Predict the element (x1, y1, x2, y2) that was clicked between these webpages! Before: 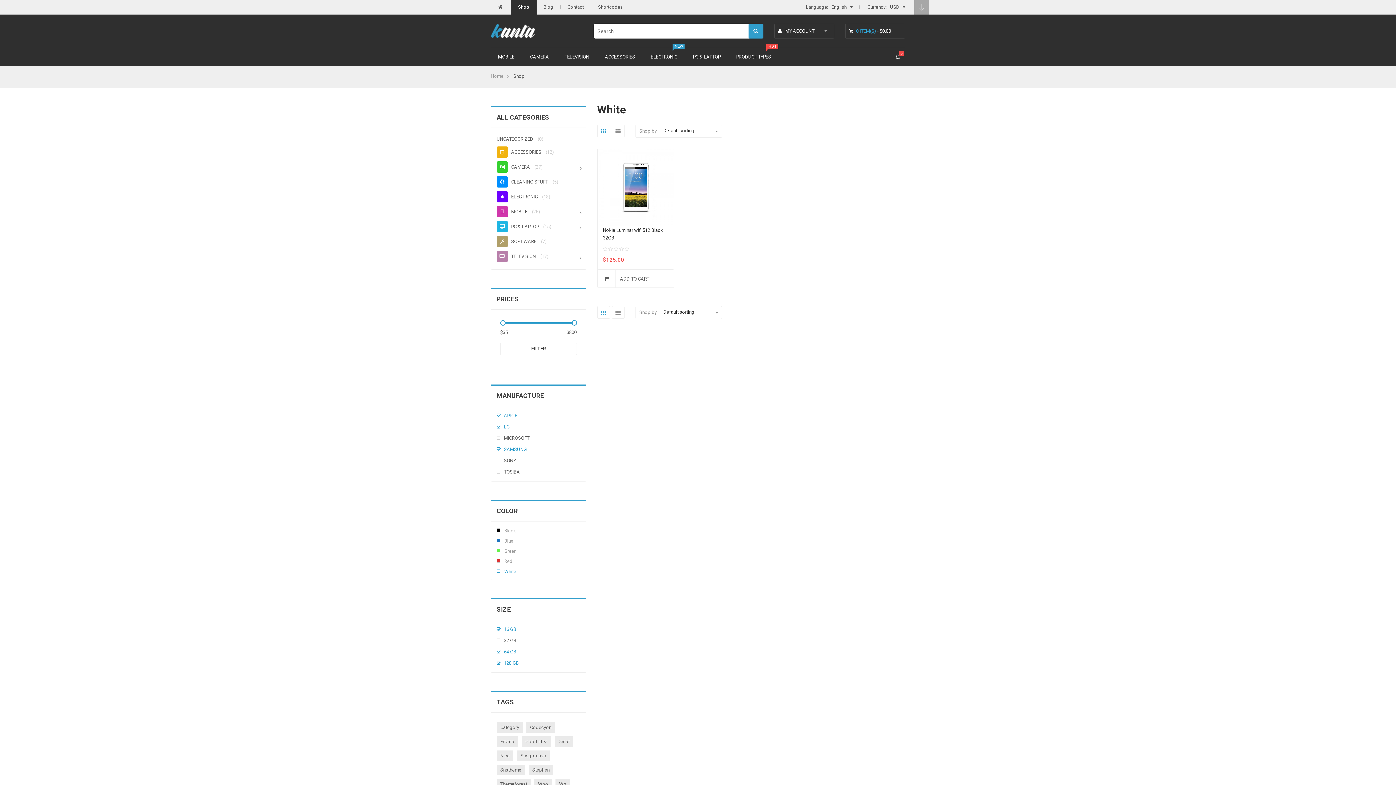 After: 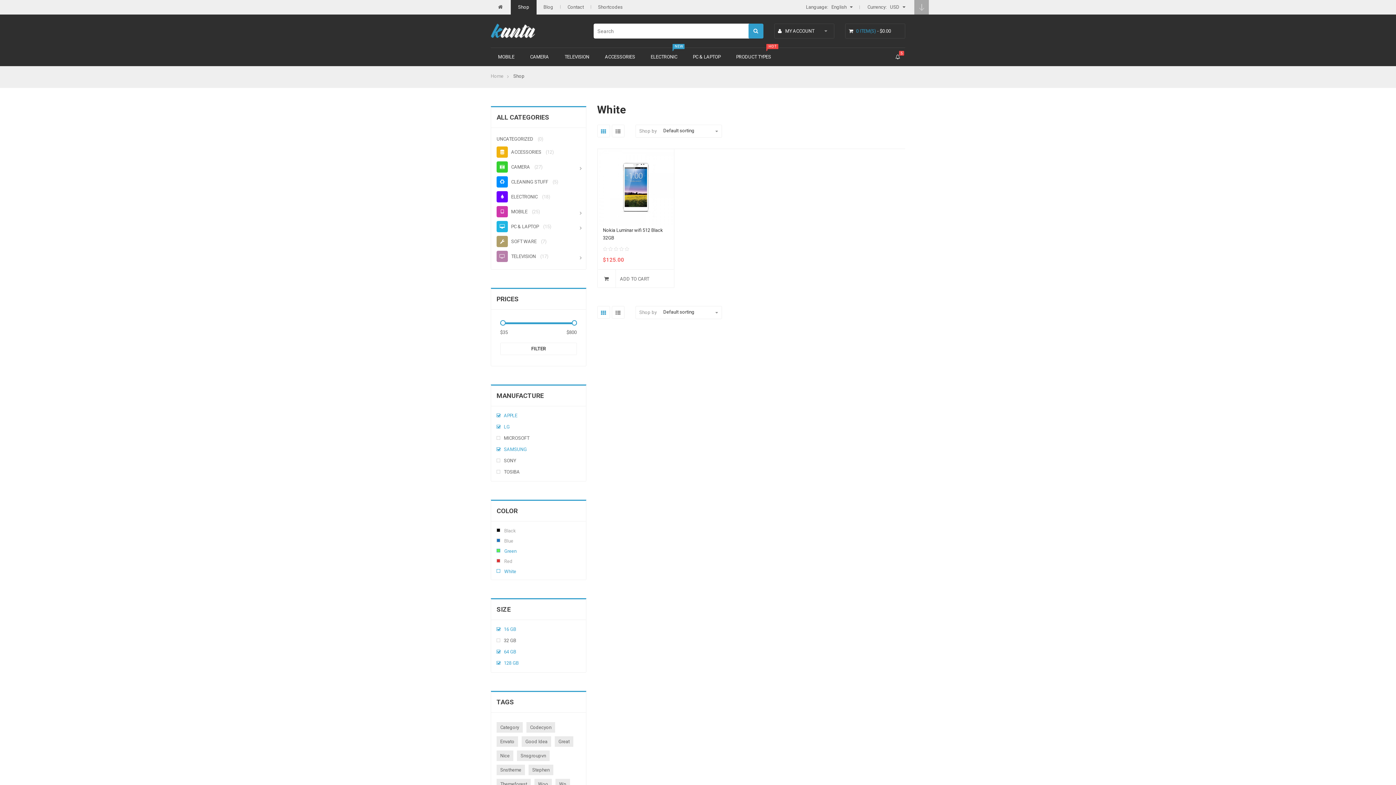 Action: bbox: (496, 549, 500, 552) label: Green